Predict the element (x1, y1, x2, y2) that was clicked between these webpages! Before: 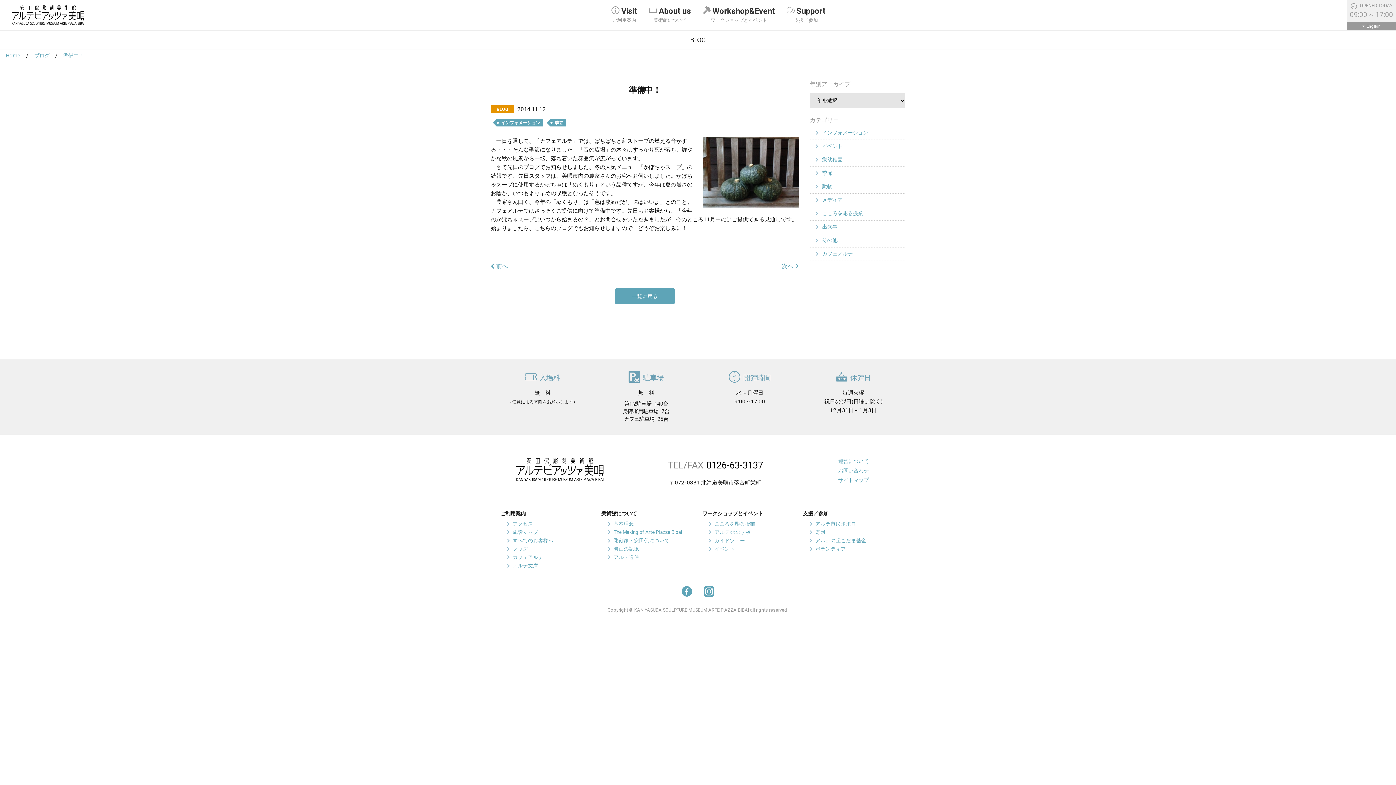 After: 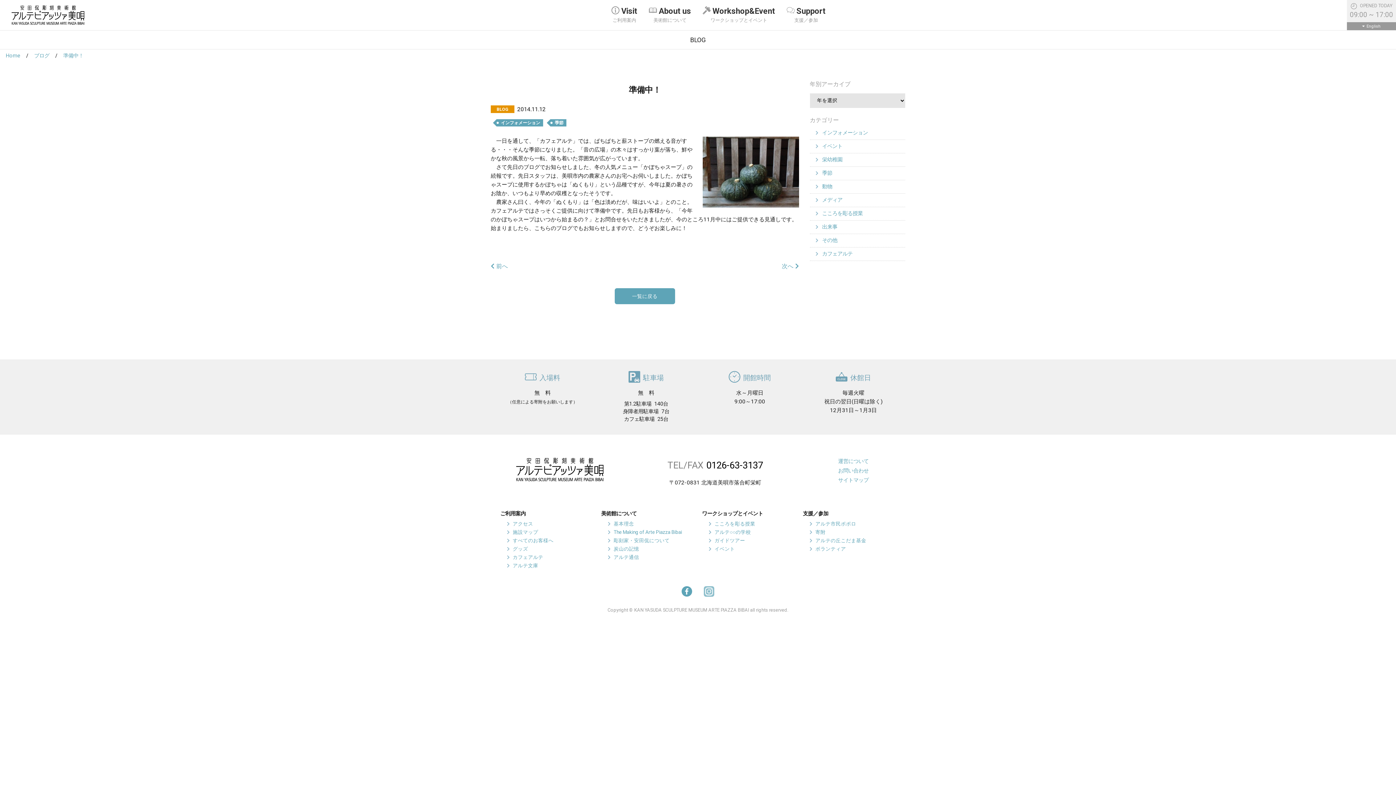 Action: bbox: (704, 586, 714, 599)